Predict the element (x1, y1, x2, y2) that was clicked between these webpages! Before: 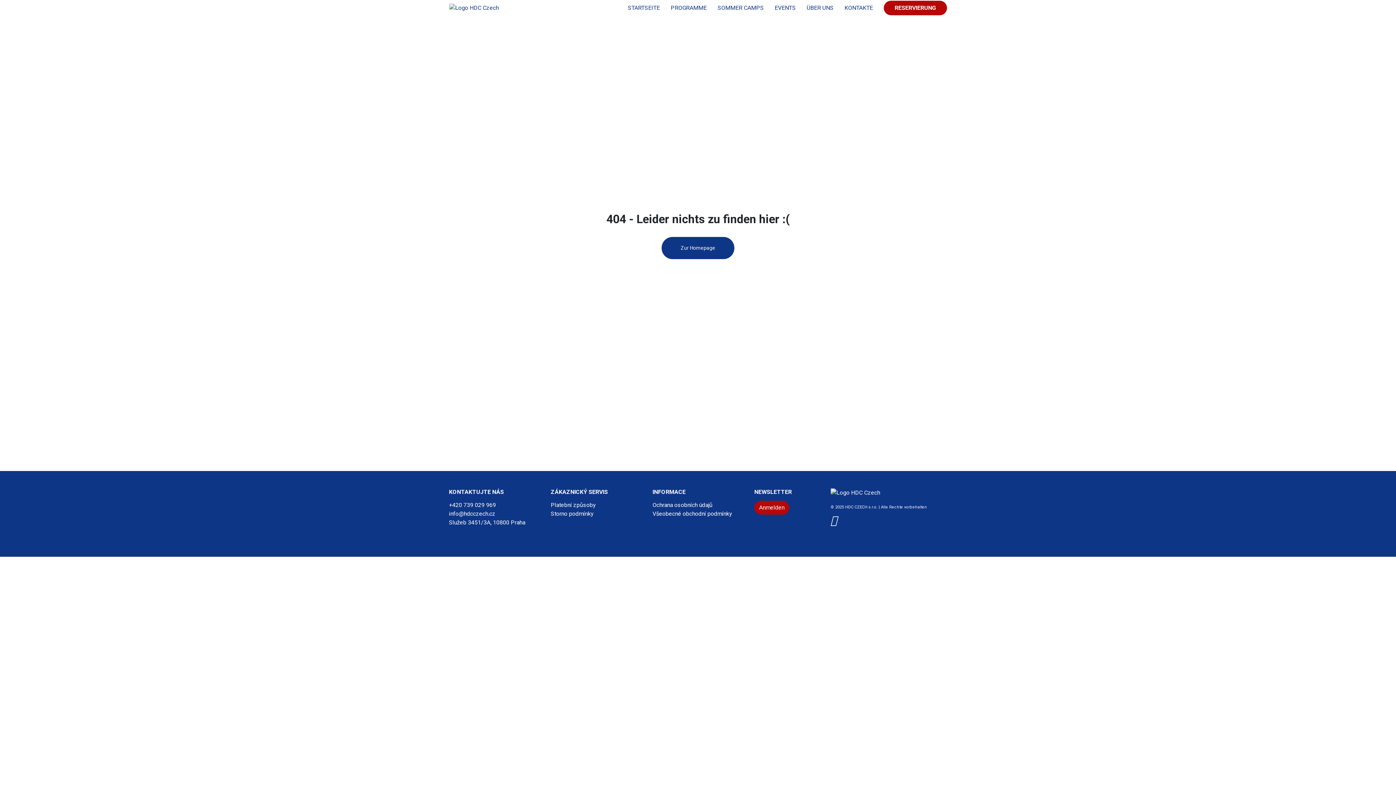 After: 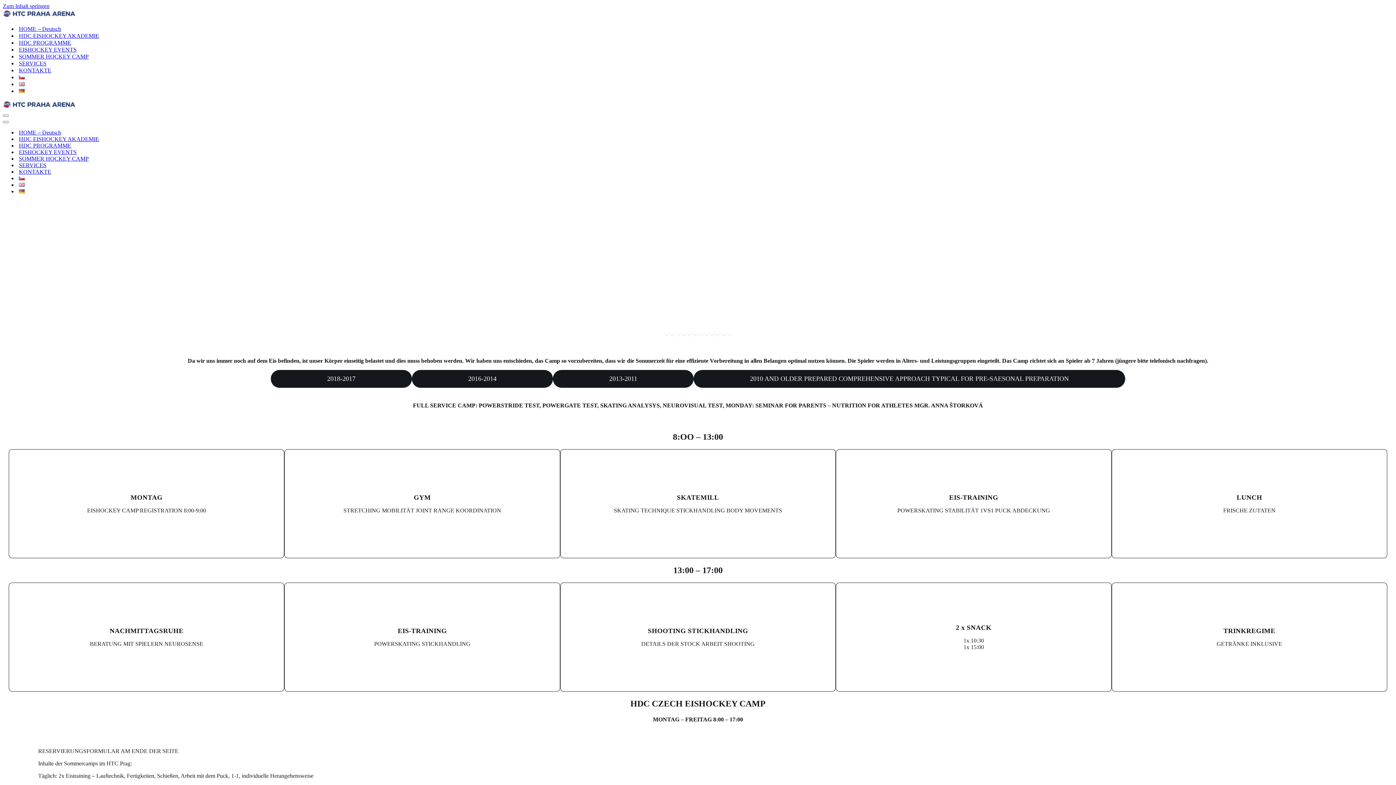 Action: label: SOMMER CAMPS bbox: (717, 0, 764, 16)